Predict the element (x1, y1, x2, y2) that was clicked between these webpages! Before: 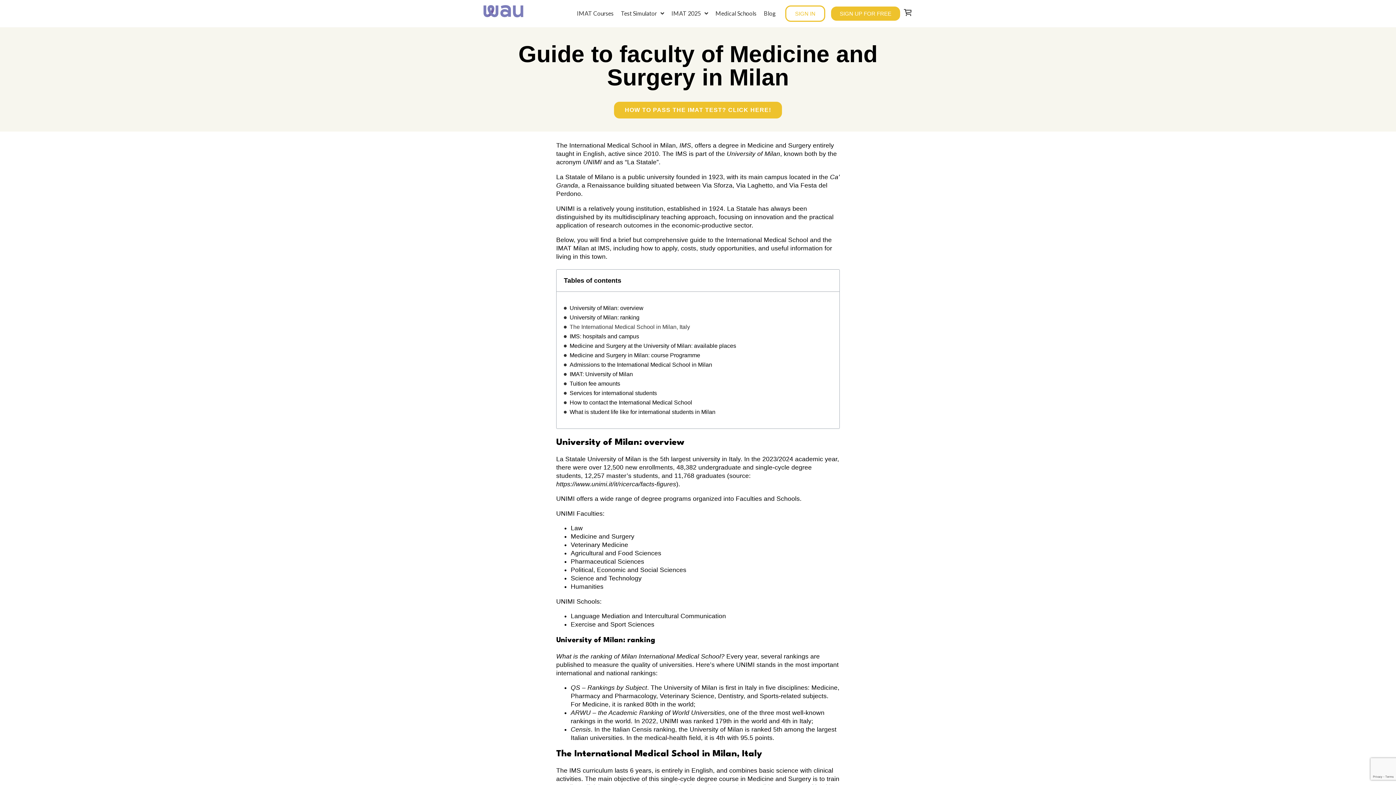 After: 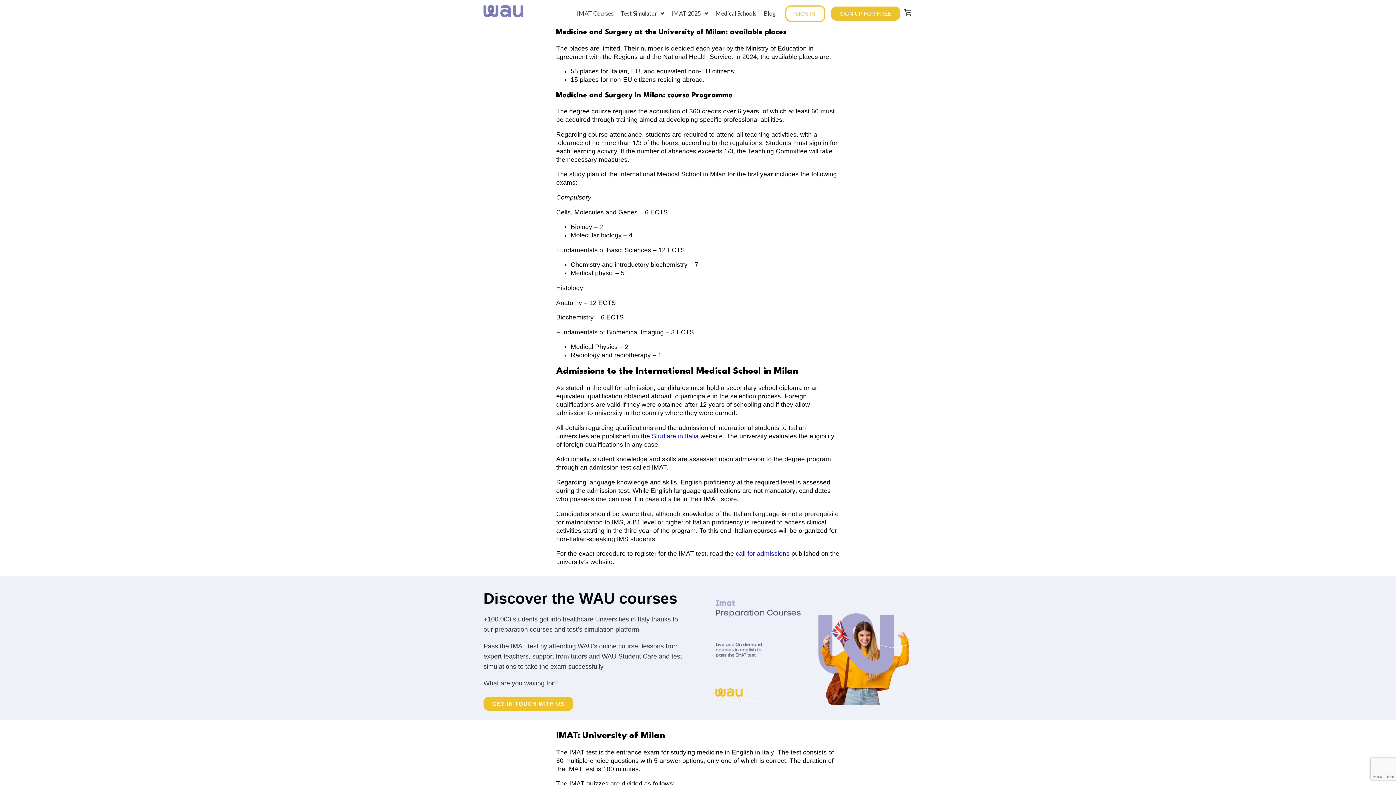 Action: bbox: (569, 342, 736, 349) label: Medicine and Surgery at the University of Milan: available places